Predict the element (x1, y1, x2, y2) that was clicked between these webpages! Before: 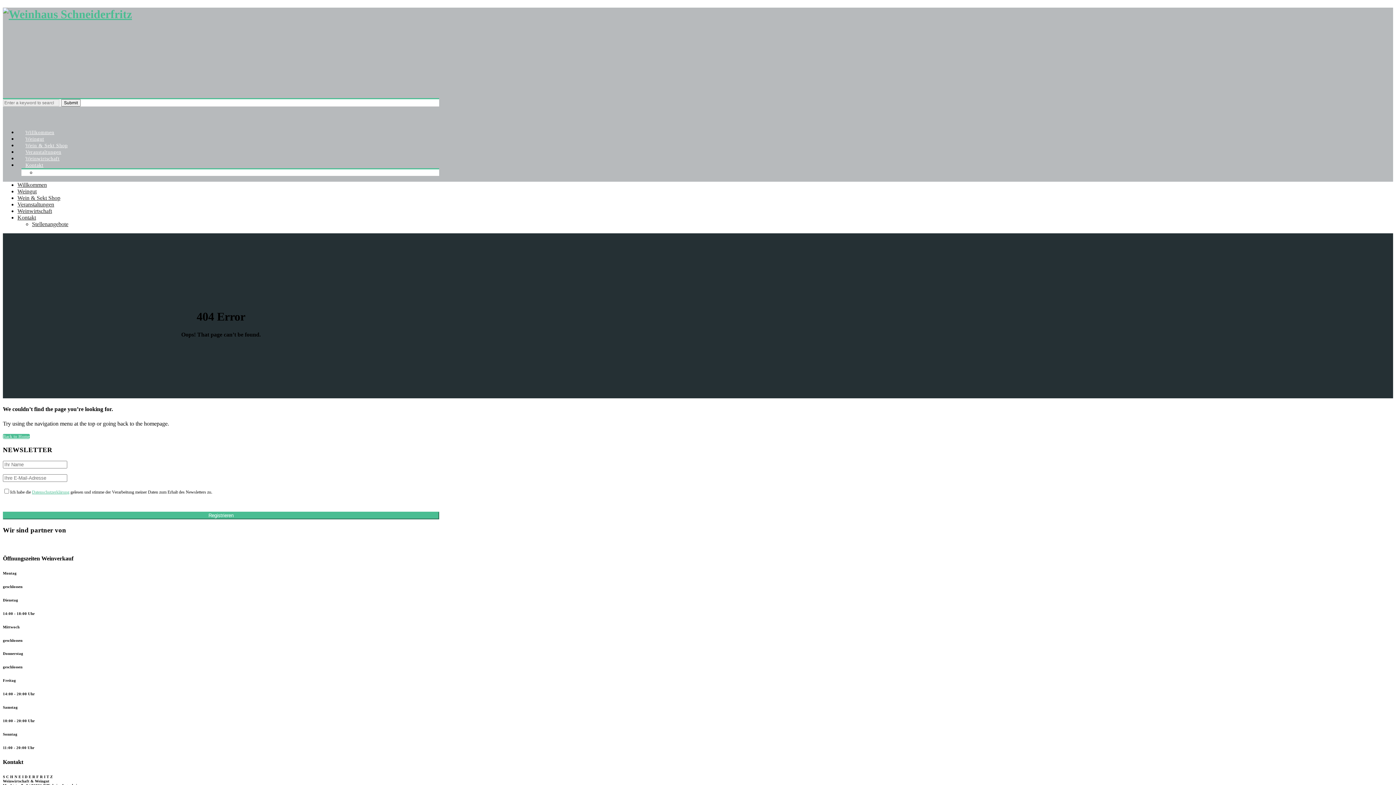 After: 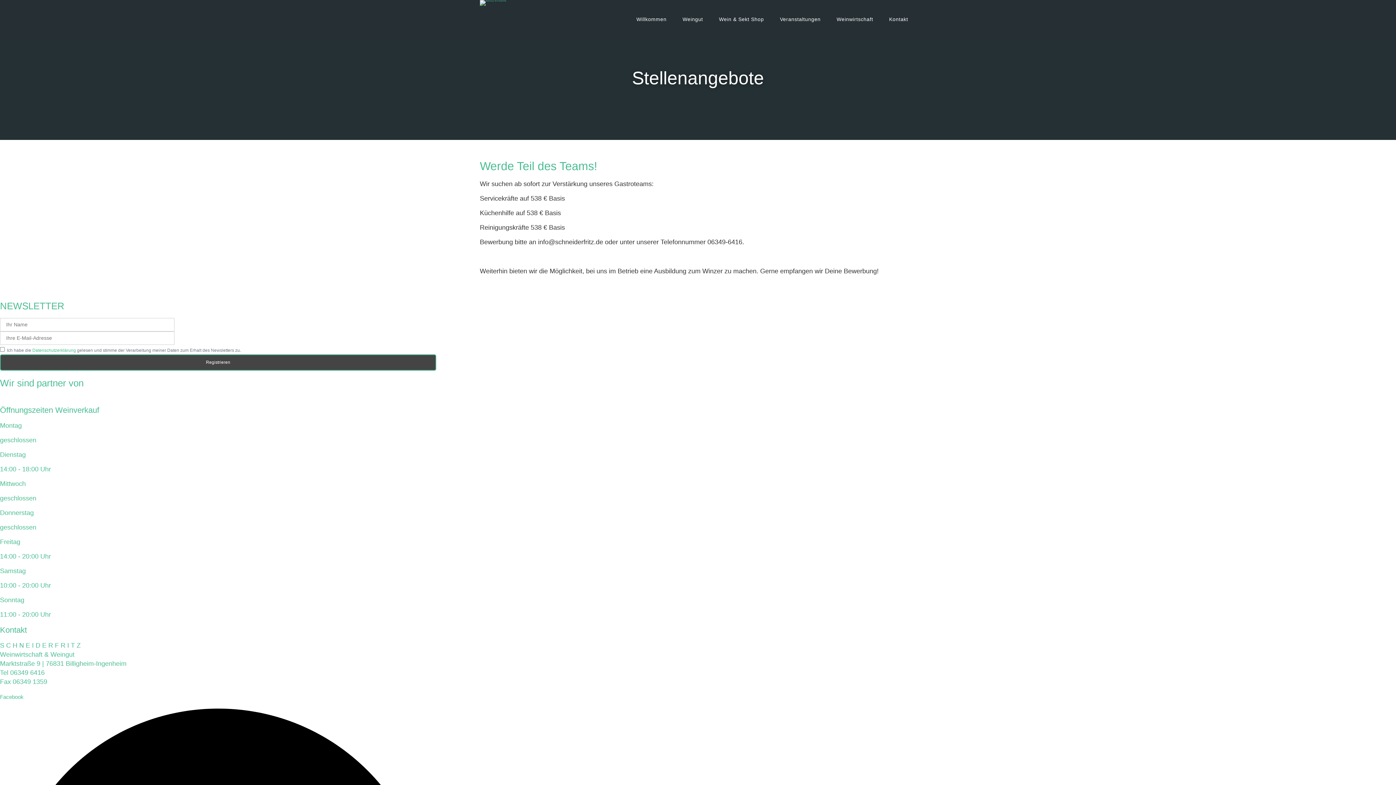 Action: label: Stellenangebote bbox: (36, 153, 78, 192)